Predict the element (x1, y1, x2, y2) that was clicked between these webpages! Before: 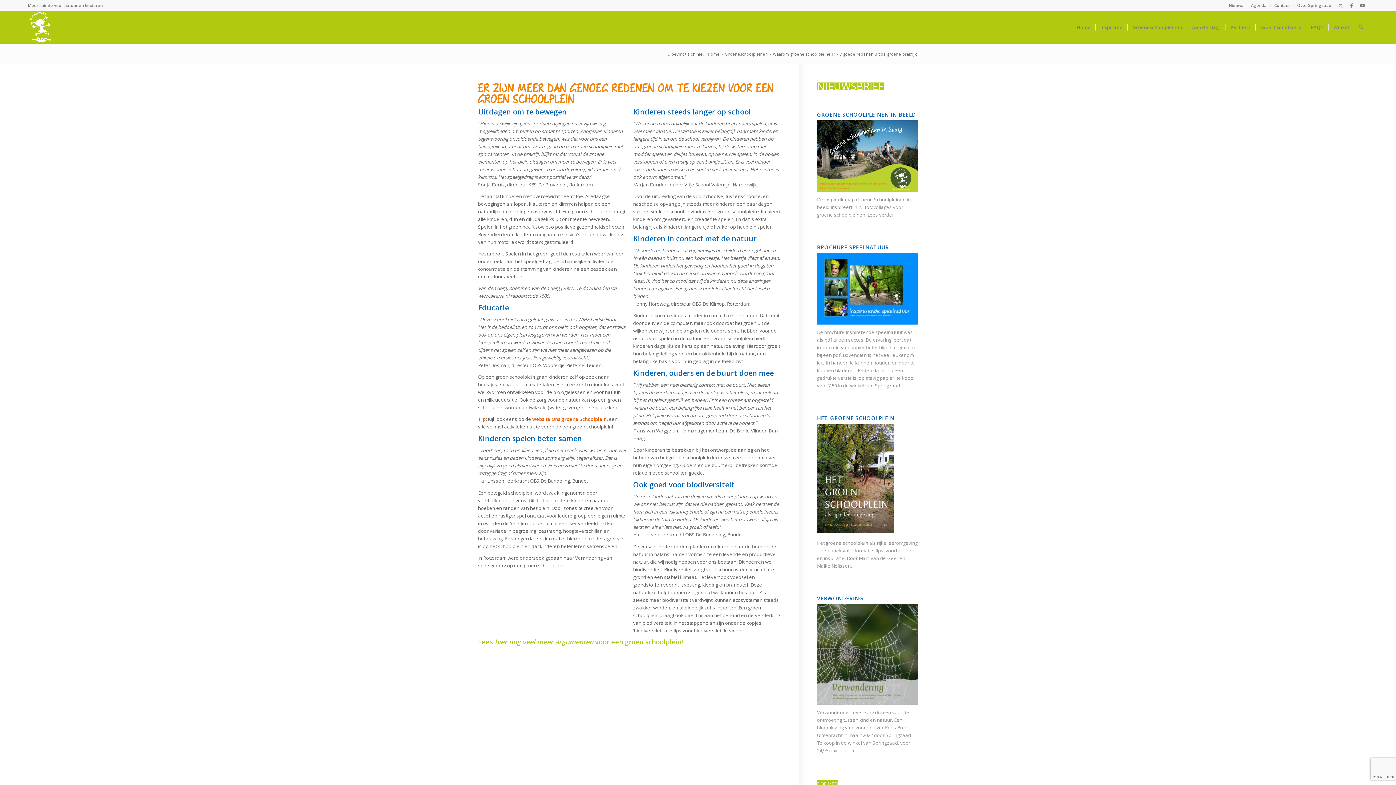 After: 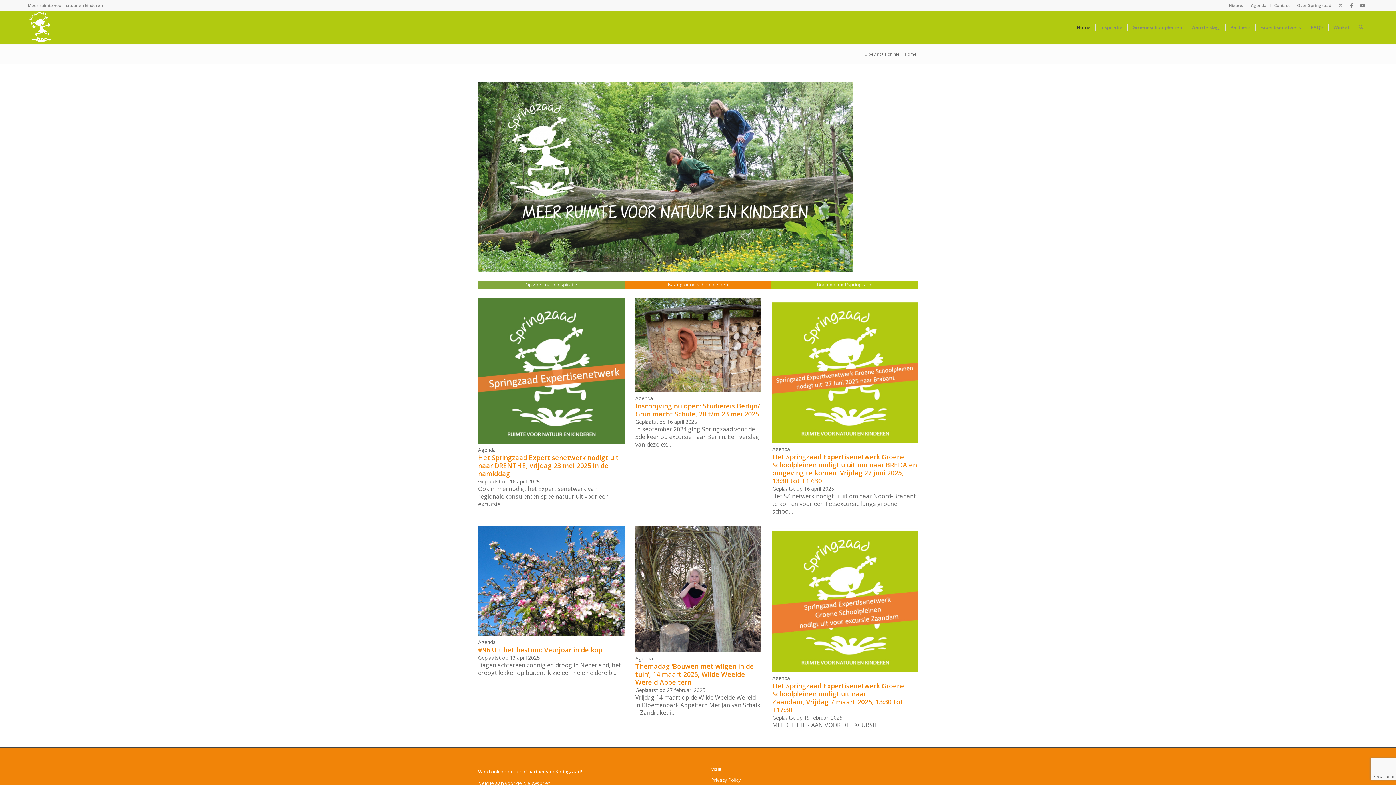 Action: bbox: (706, 51, 721, 56) label: Home